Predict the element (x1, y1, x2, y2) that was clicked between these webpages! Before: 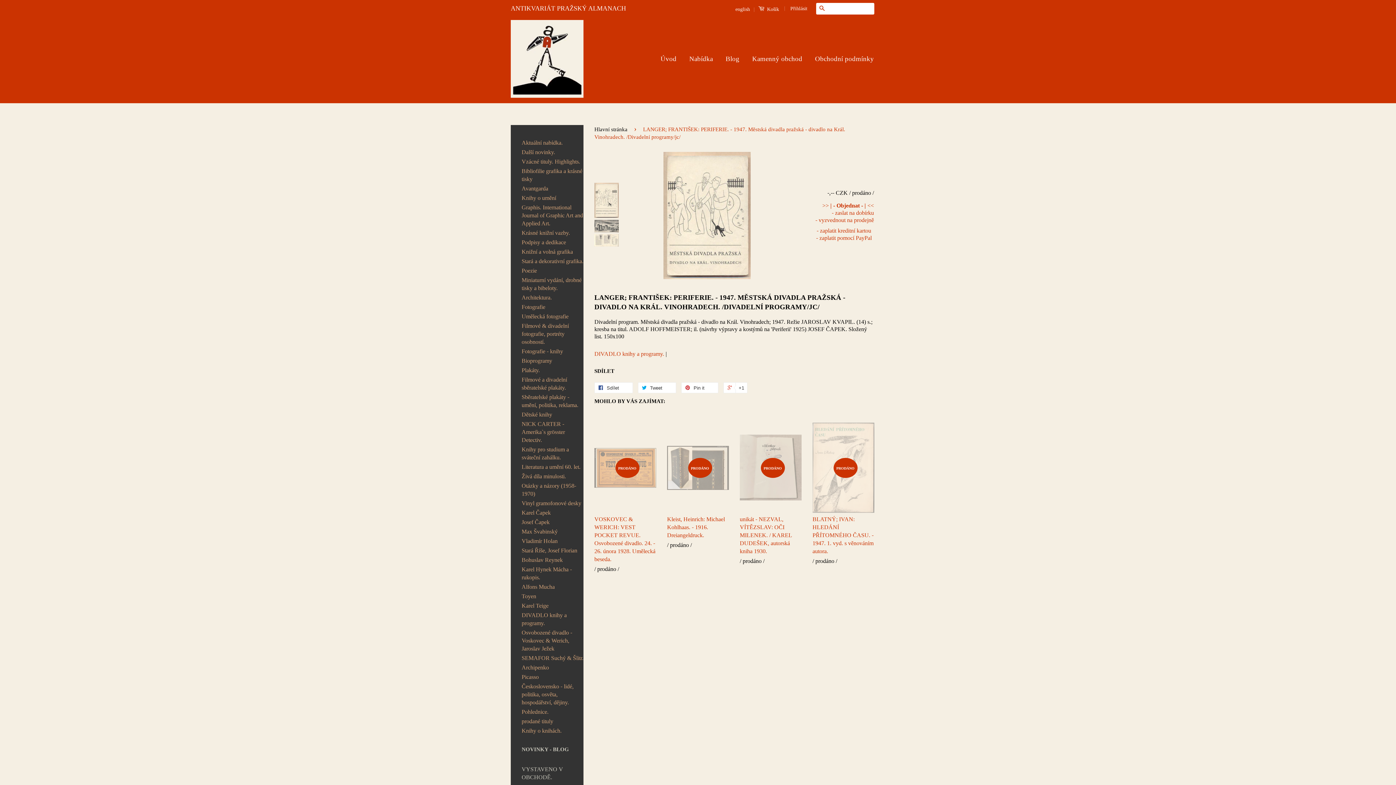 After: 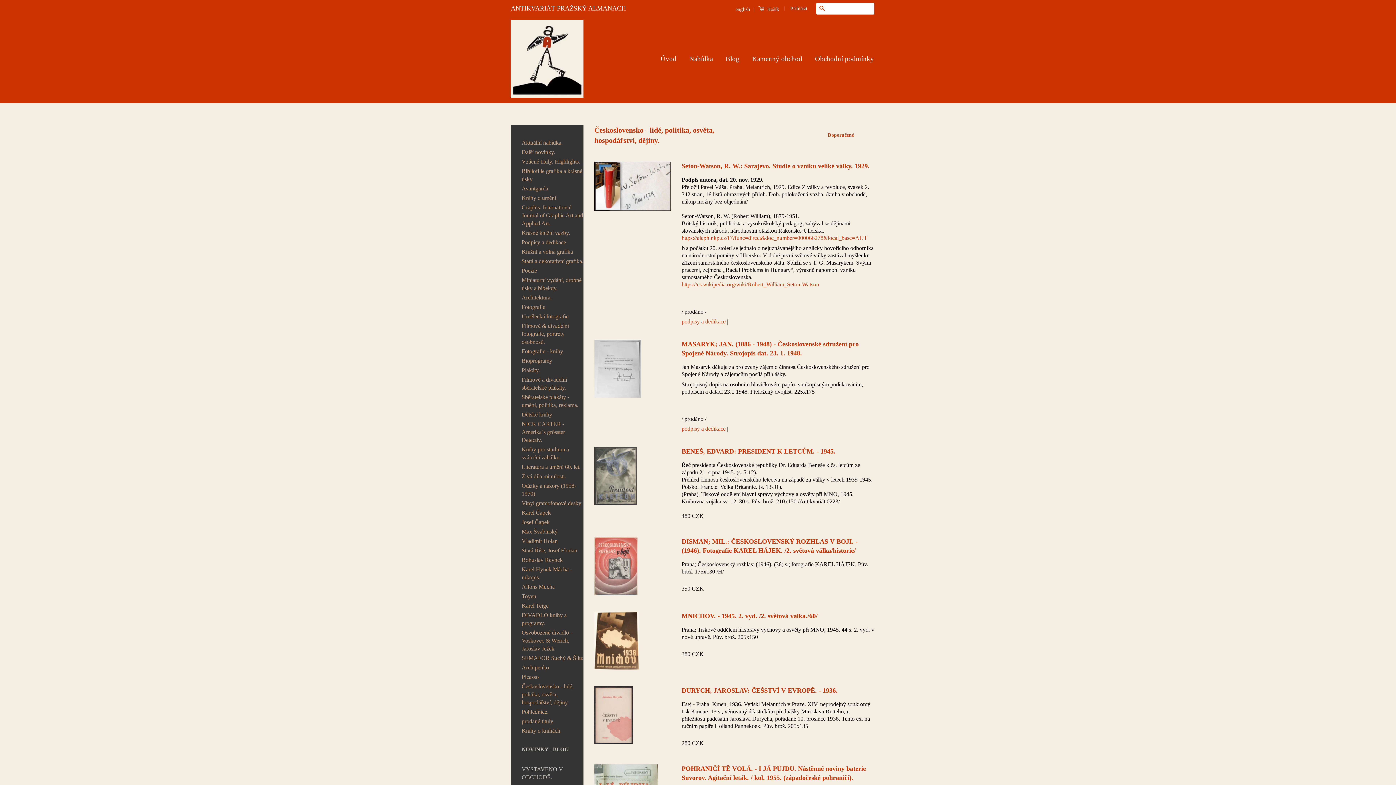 Action: bbox: (521, 683, 573, 705) label: Československo - lidé, politika, osvěta, hospodářství, dějiny.